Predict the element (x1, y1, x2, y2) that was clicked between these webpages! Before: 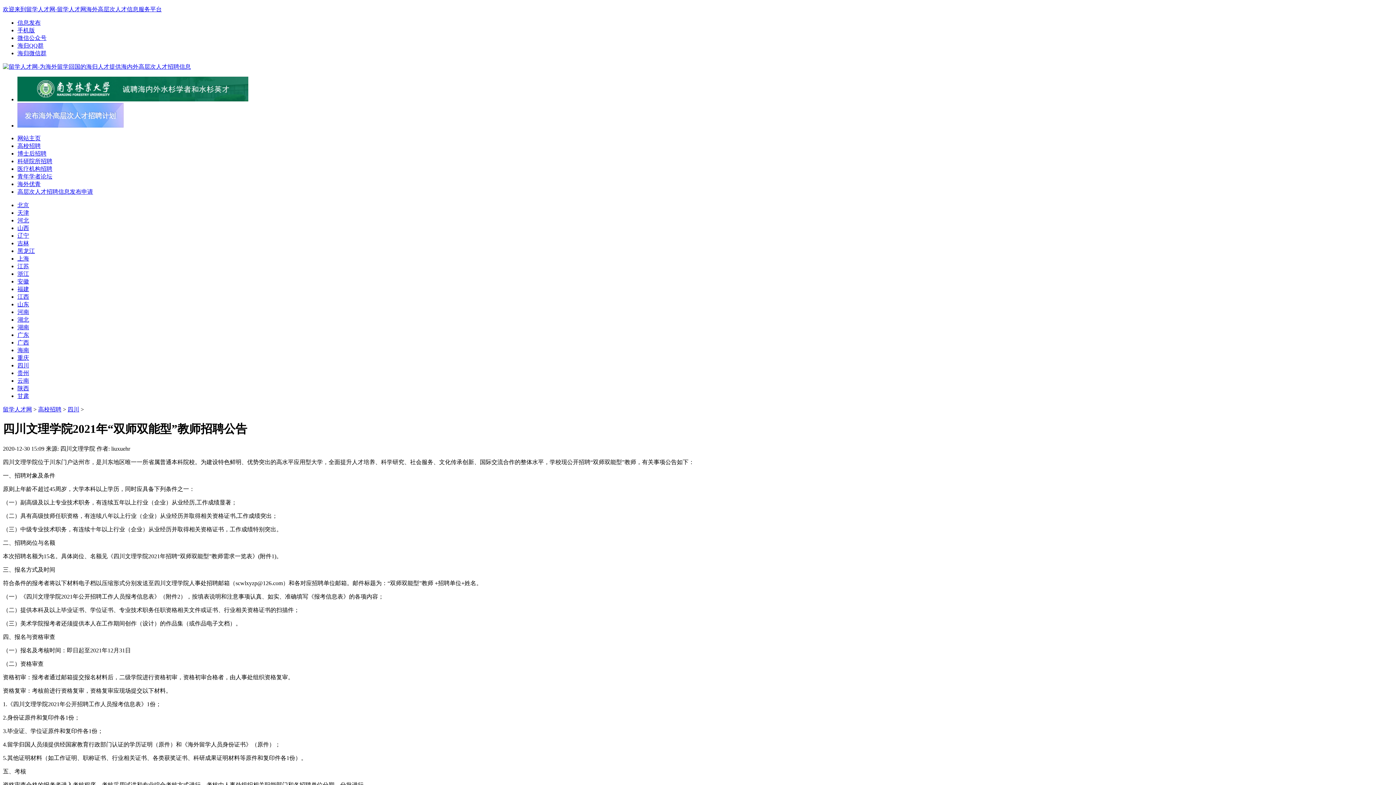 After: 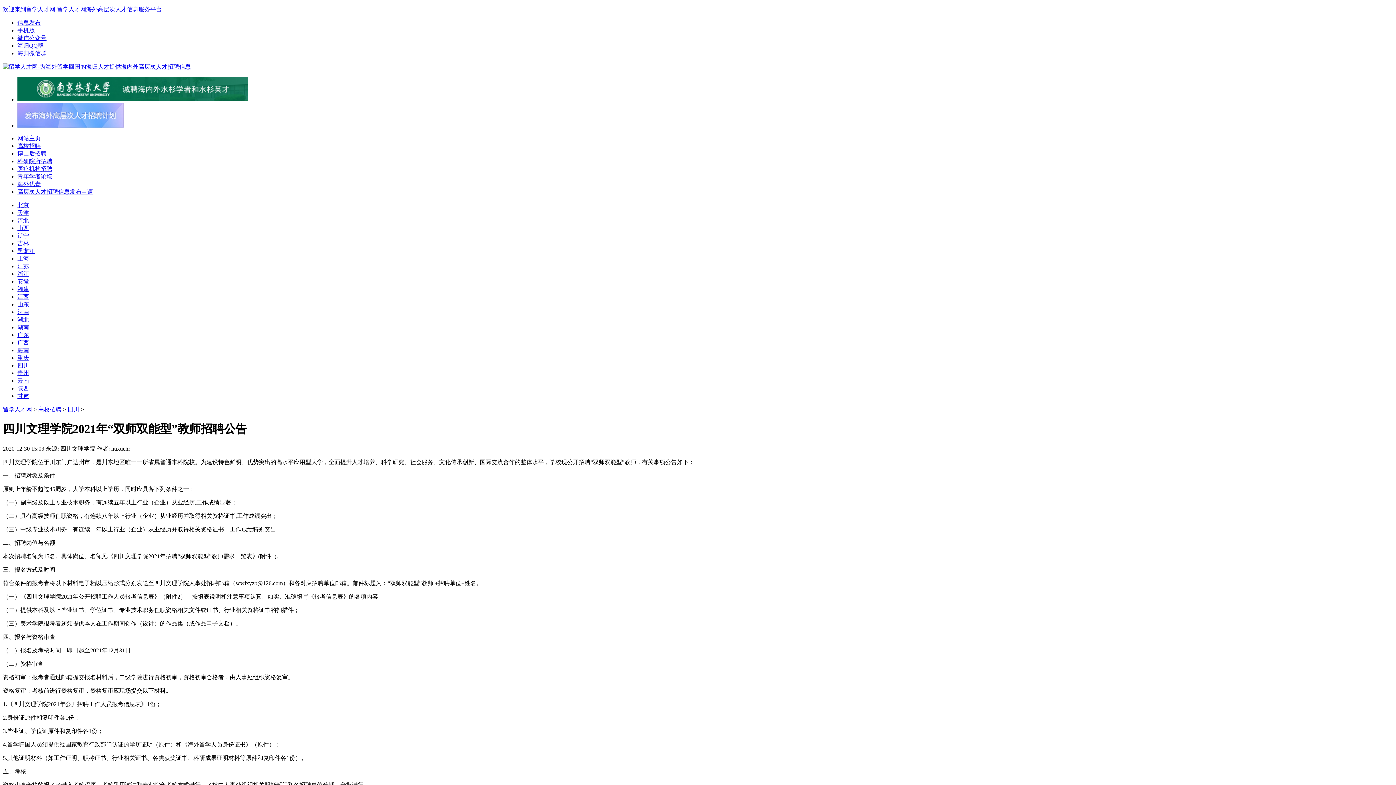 Action: bbox: (17, 286, 29, 292) label: 福建